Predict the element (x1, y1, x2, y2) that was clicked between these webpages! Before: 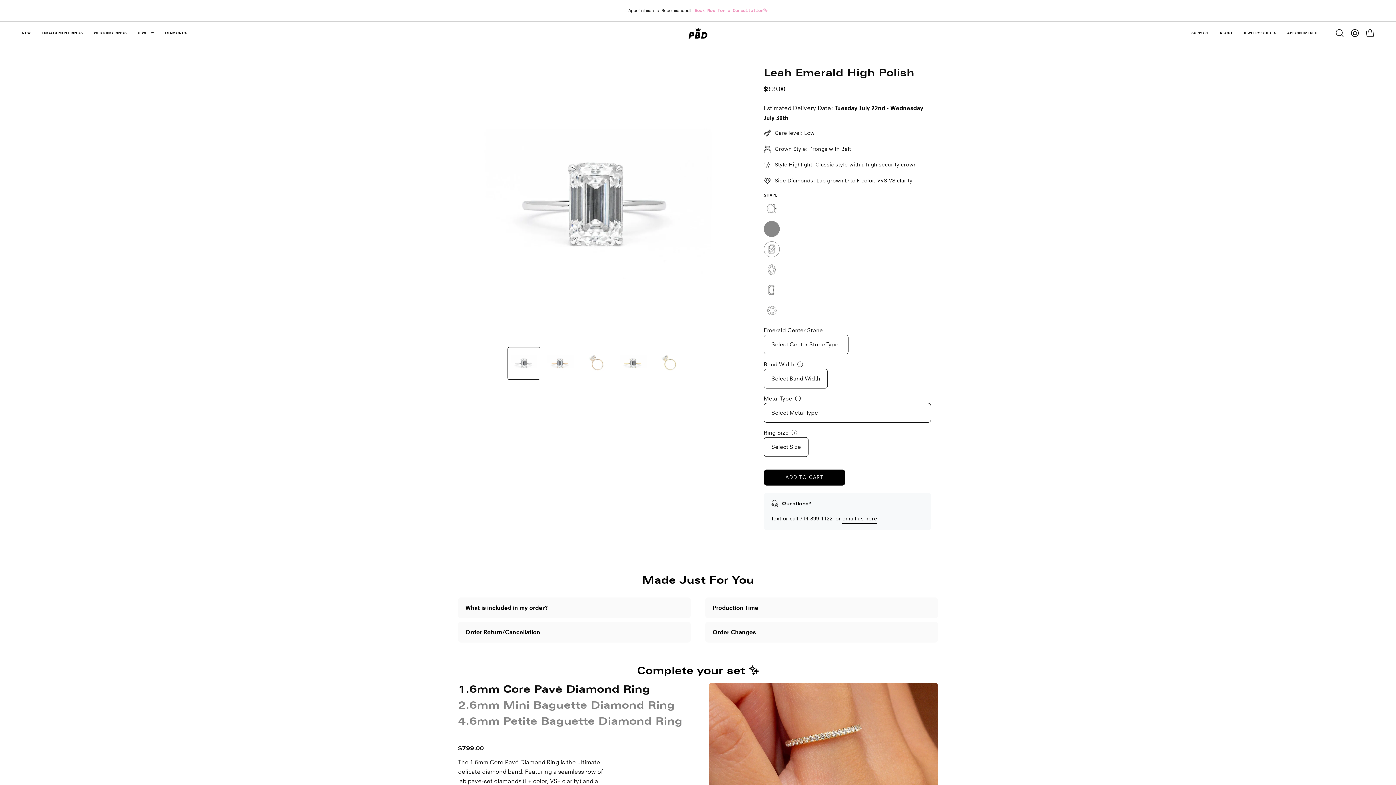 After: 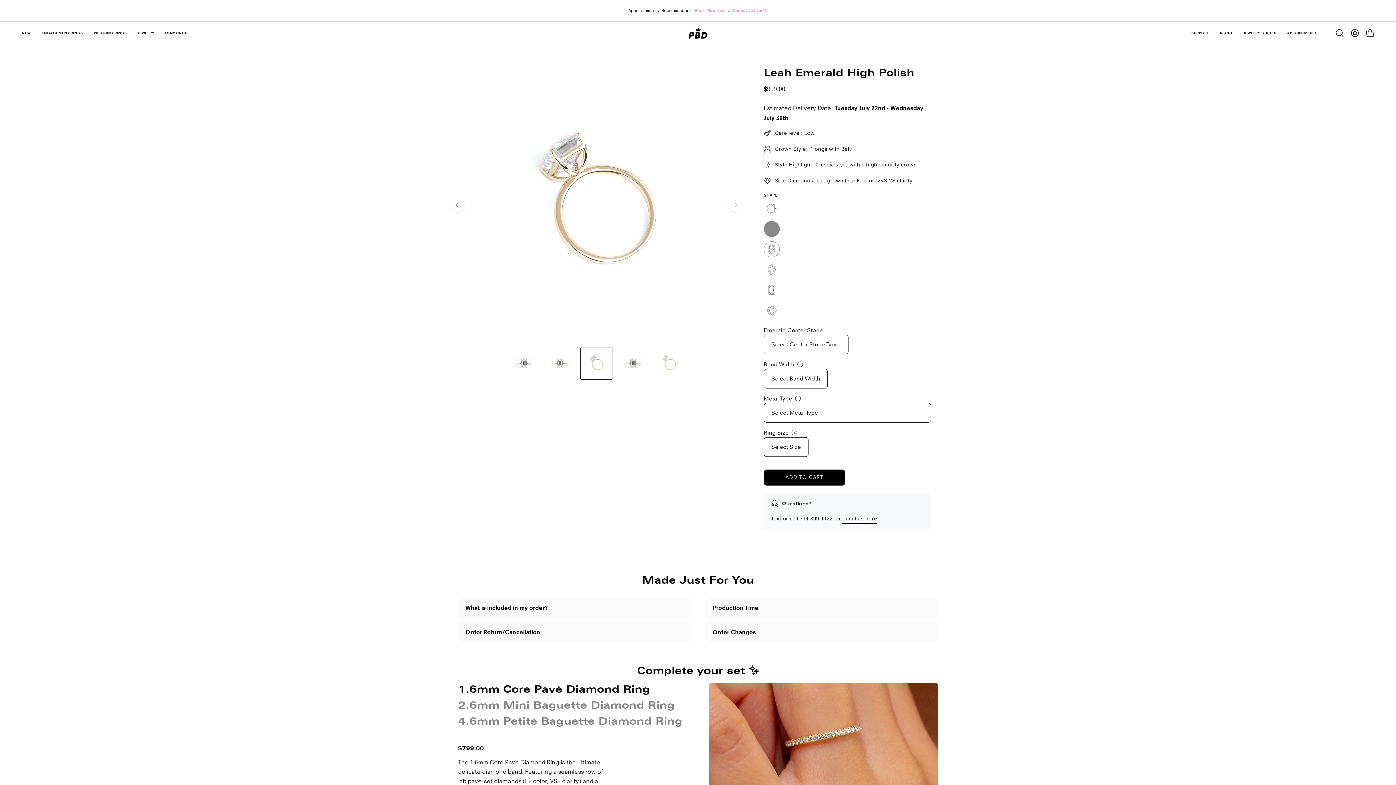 Action: label: Leah Emerald High Polish bbox: (580, 347, 613, 380)